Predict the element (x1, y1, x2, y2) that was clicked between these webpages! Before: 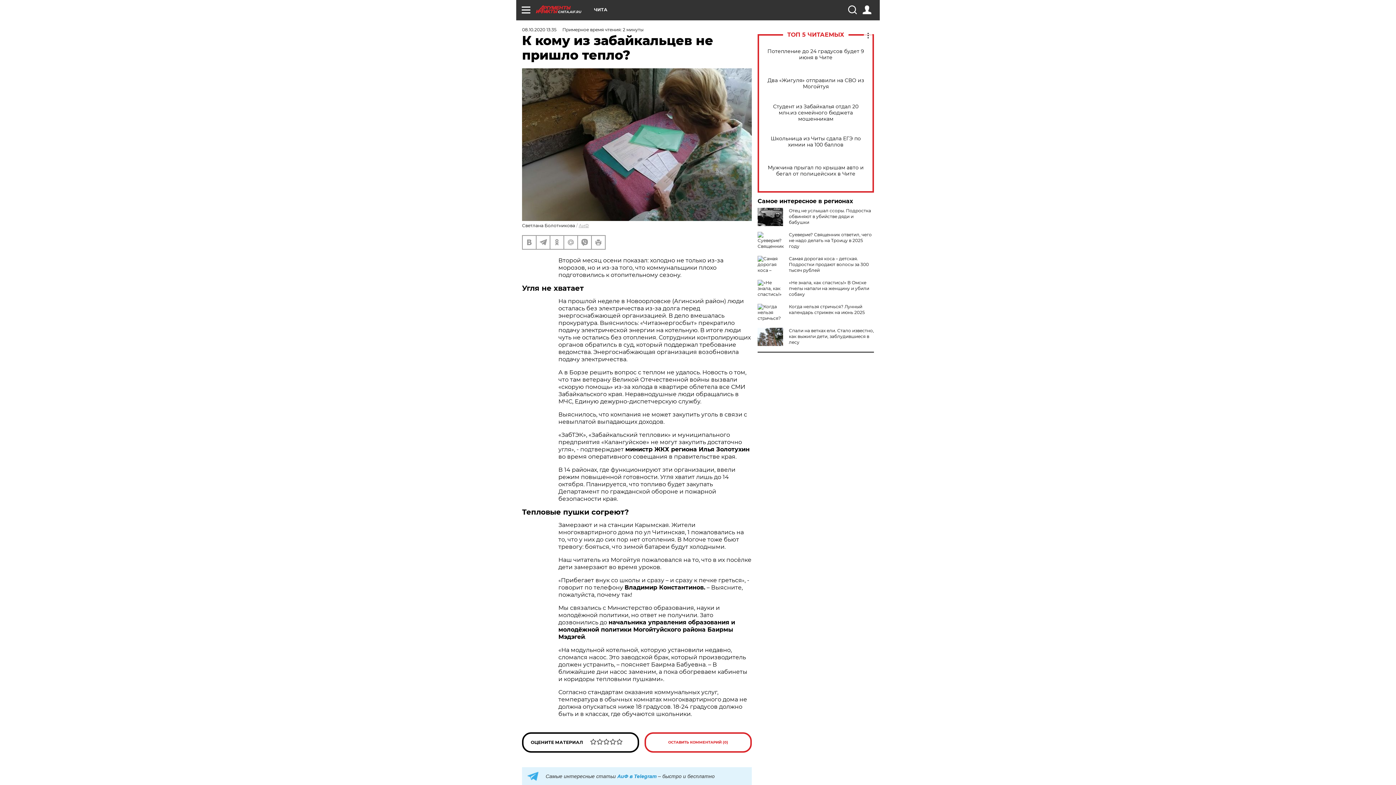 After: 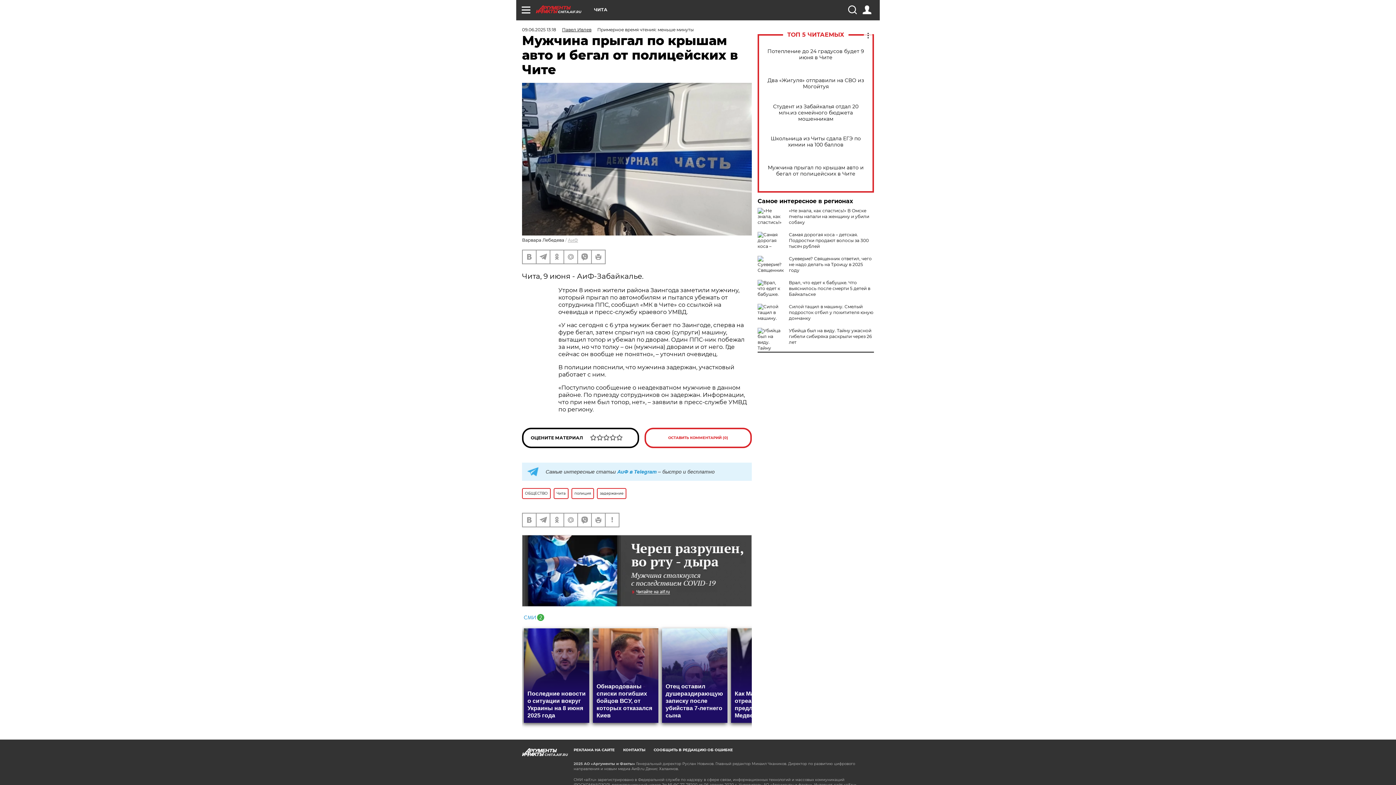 Action: bbox: (765, 164, 866, 177) label: Мужчина прыгал по крышам авто и бегал от полицейских в Чите